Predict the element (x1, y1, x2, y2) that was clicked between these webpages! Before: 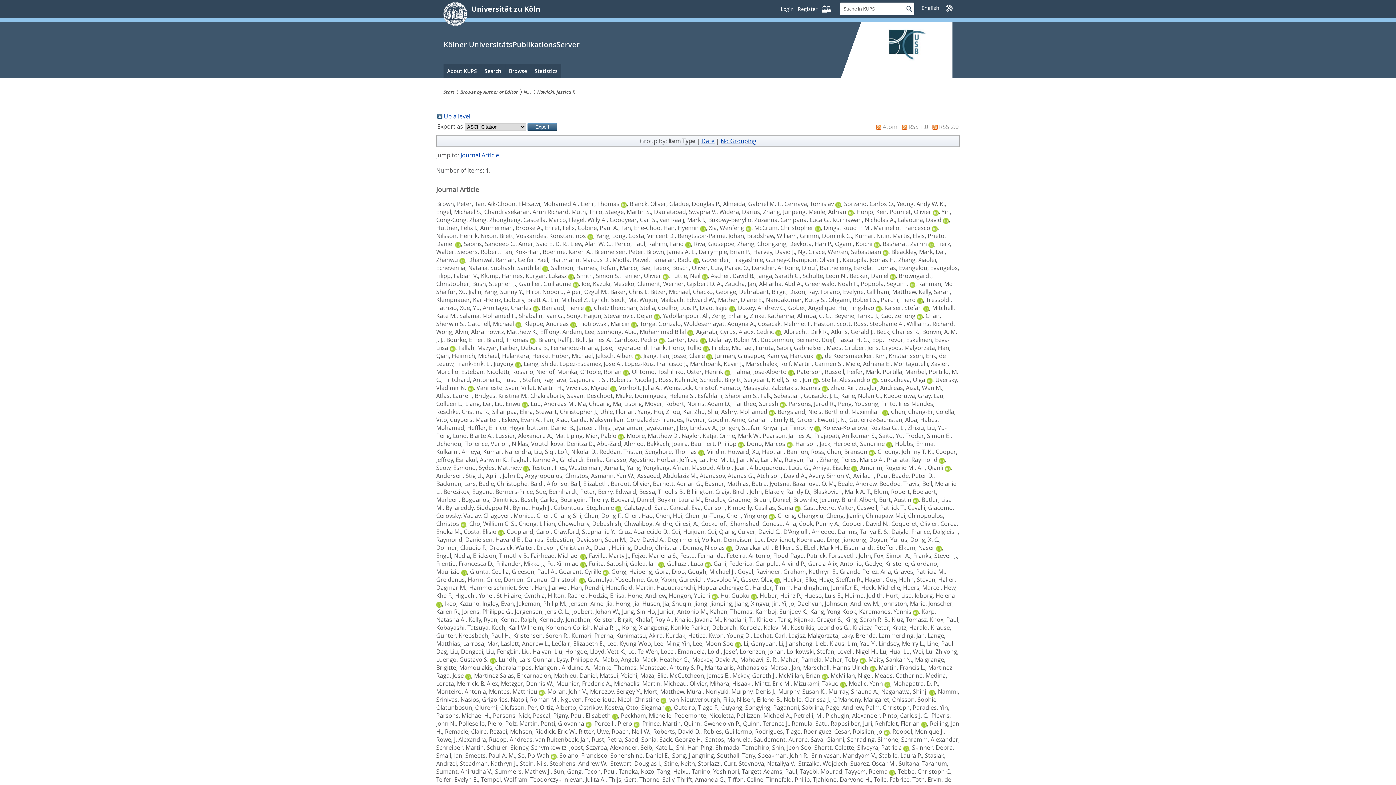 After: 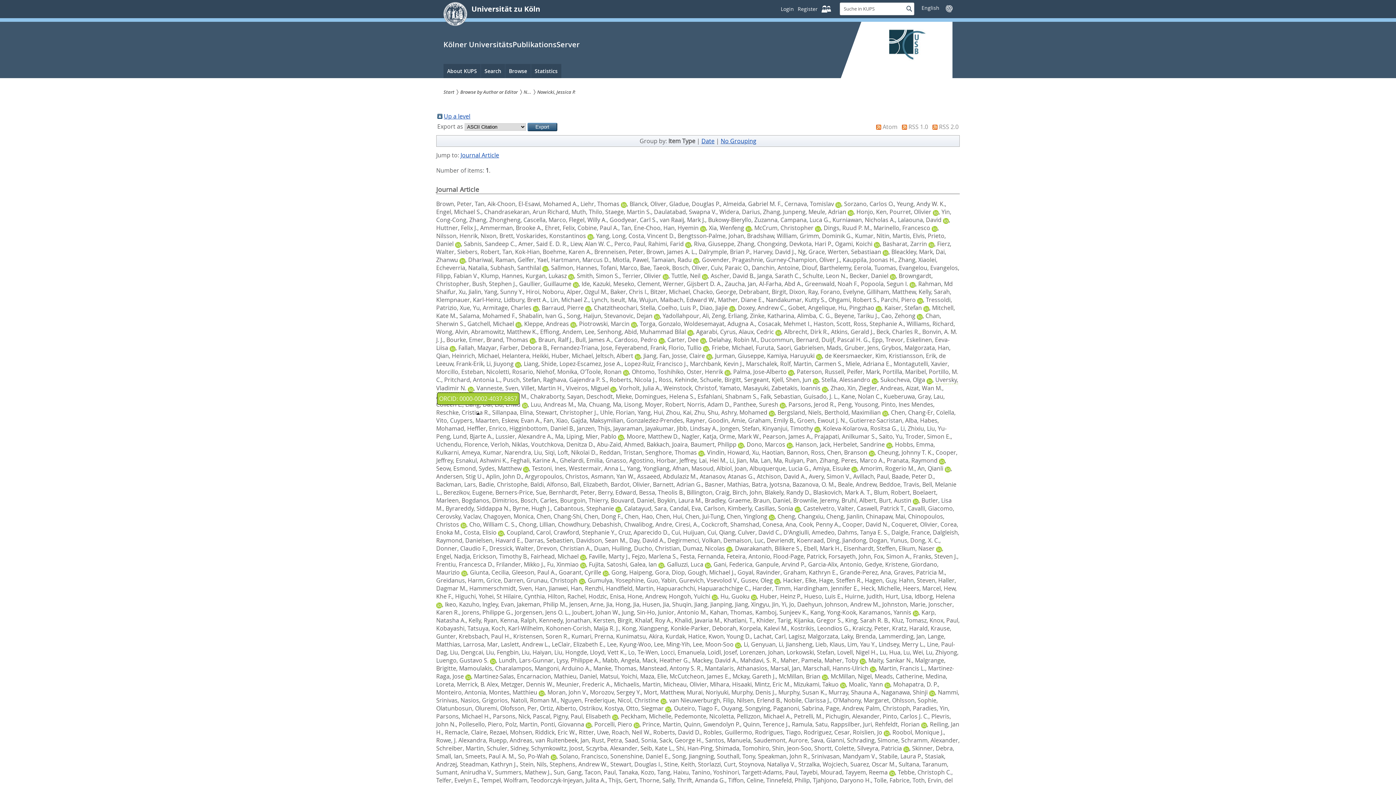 Action: bbox: (467, 384, 473, 392)